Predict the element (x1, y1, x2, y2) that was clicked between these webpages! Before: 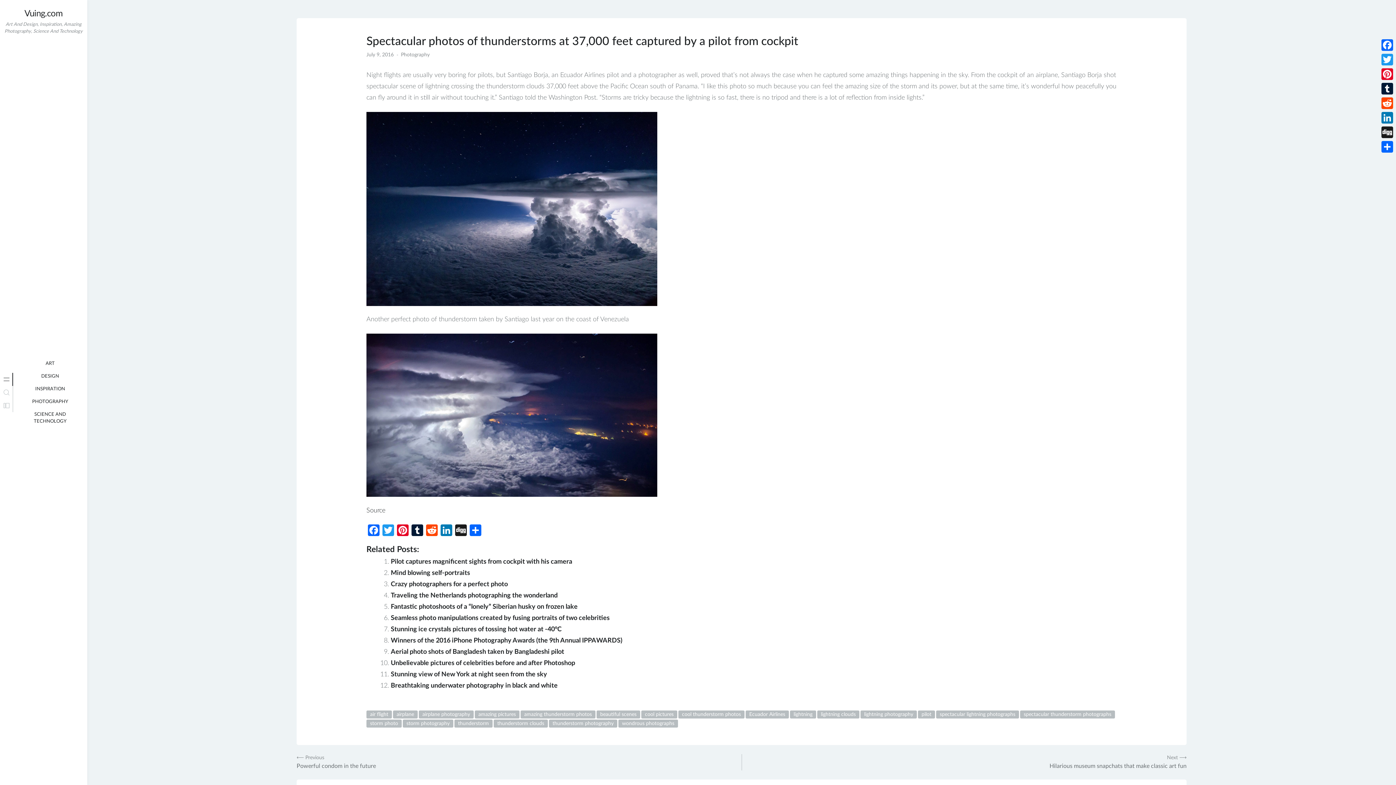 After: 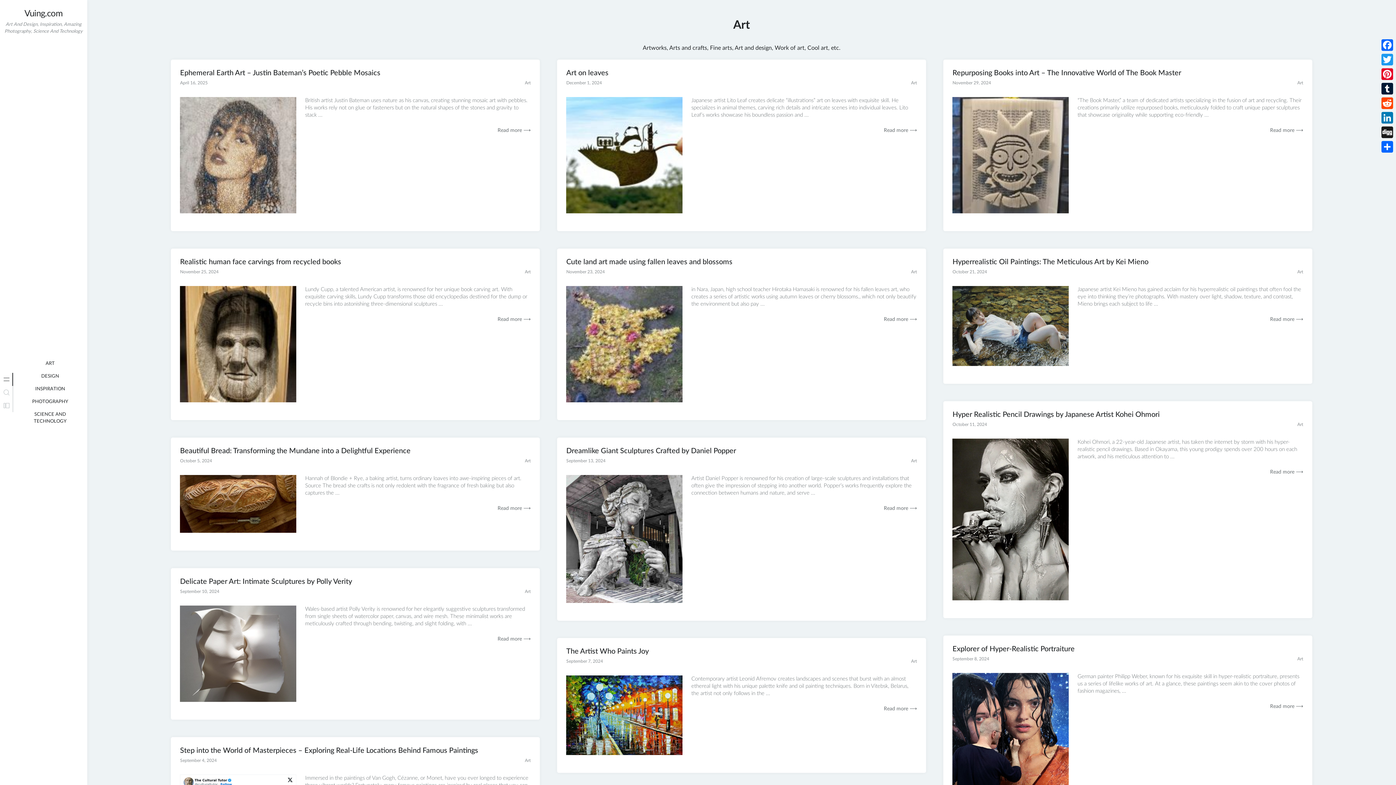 Action: bbox: (44, 358, 56, 368) label: ART